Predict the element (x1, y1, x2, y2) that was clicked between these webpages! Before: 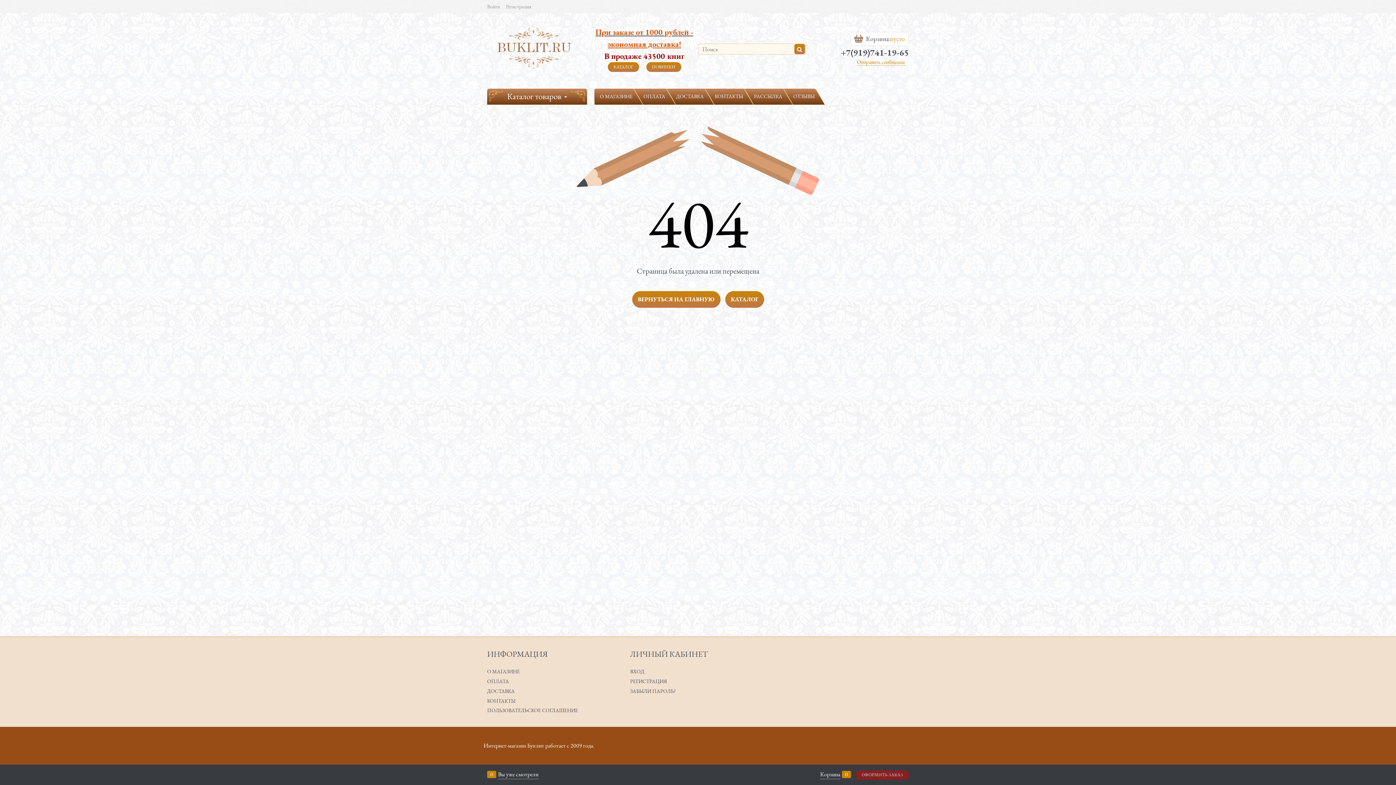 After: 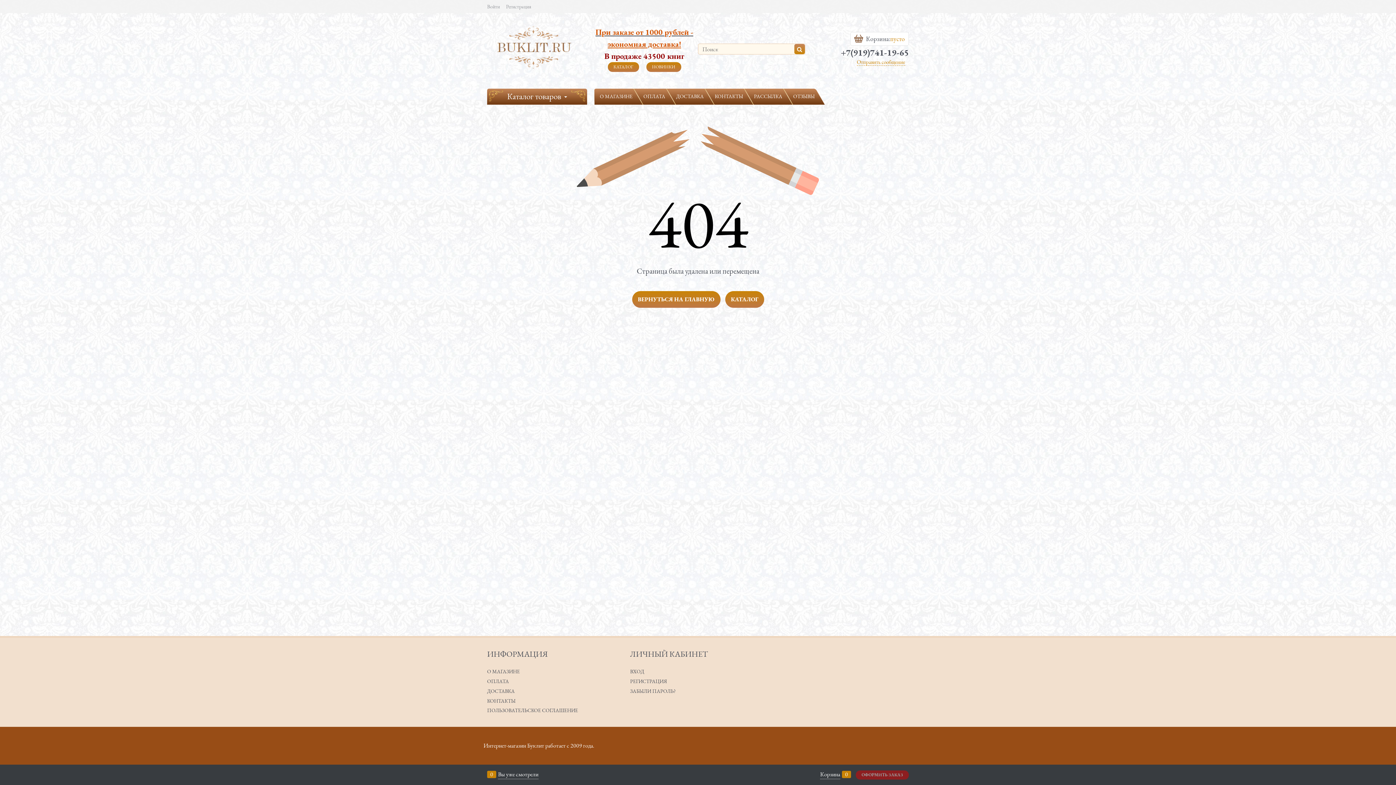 Action: bbox: (794, 44, 805, 54)